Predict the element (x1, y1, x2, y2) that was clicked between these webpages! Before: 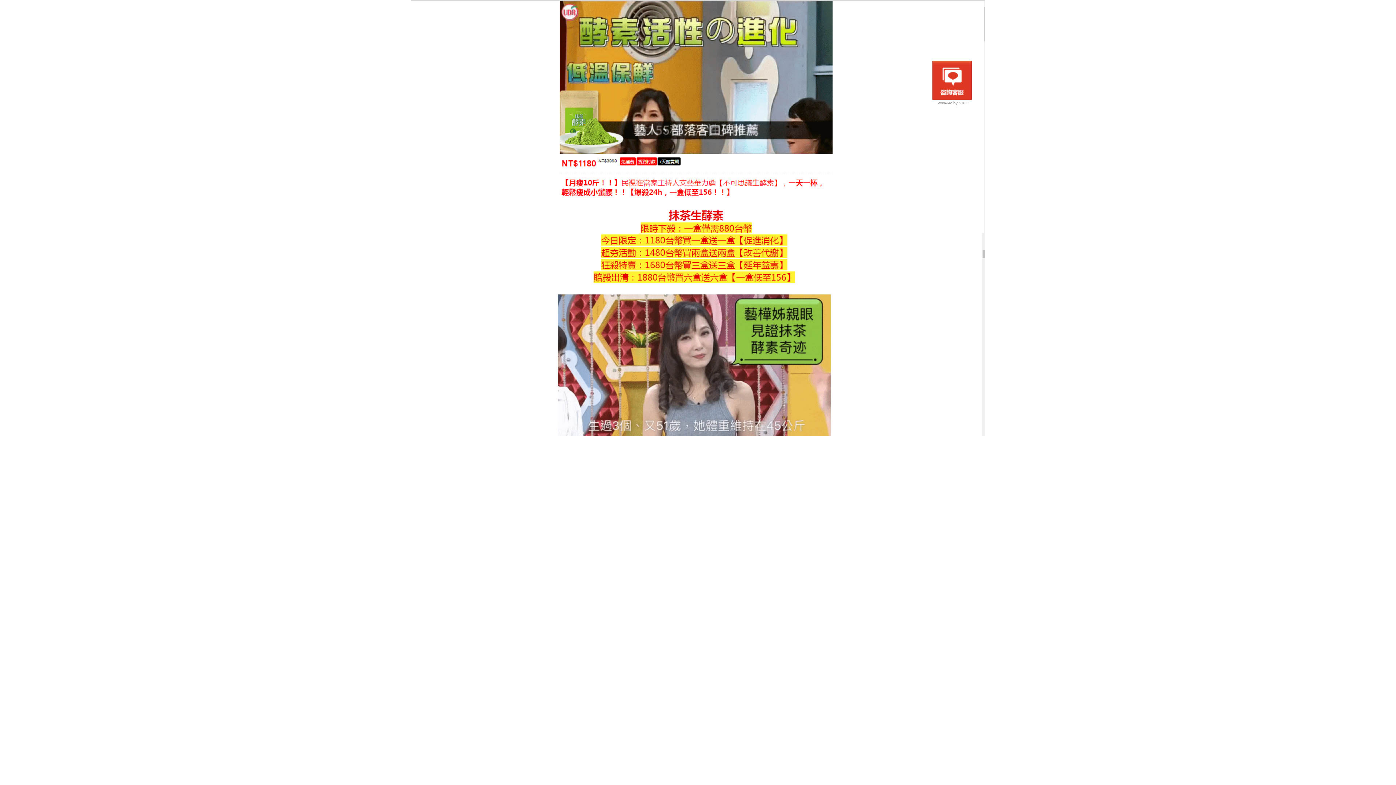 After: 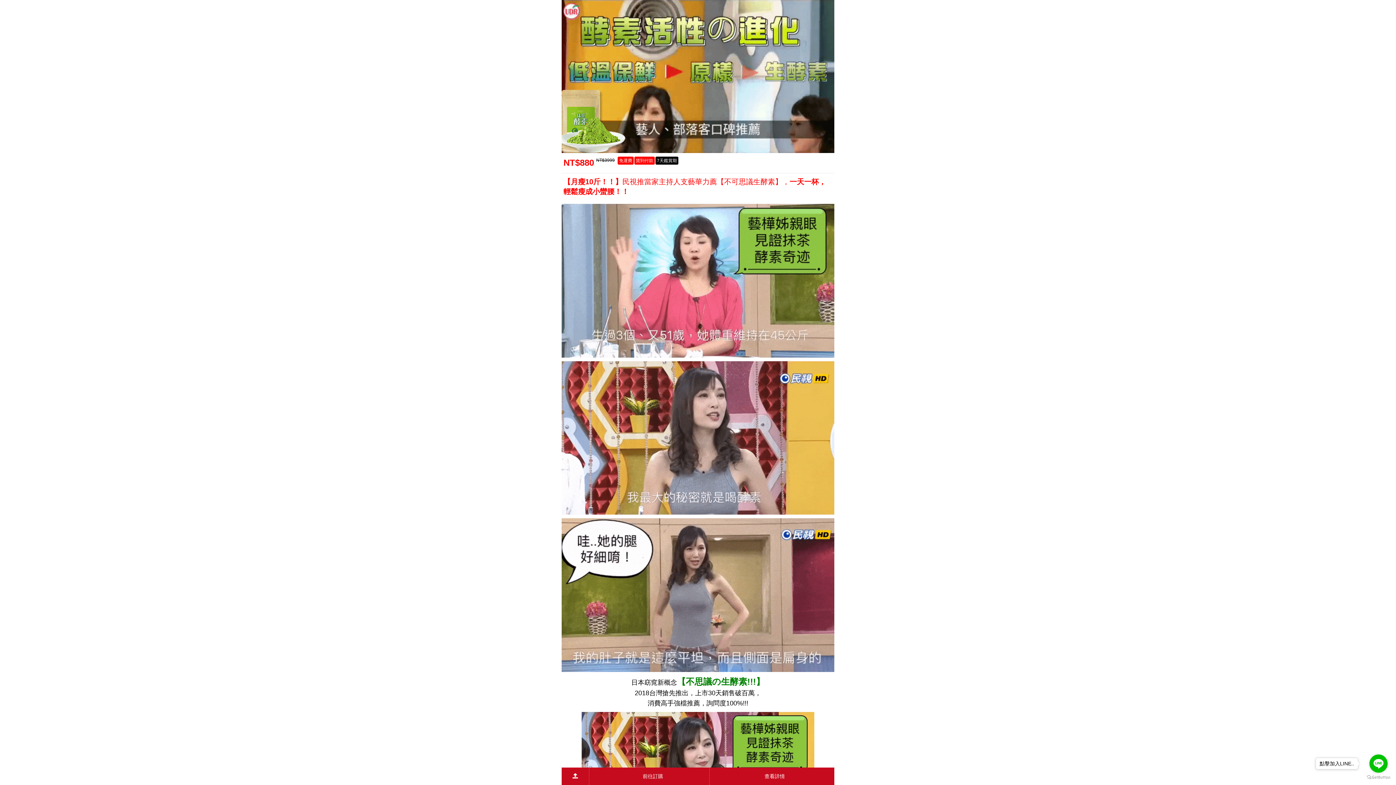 Action: bbox: (410, 213, 985, 221)